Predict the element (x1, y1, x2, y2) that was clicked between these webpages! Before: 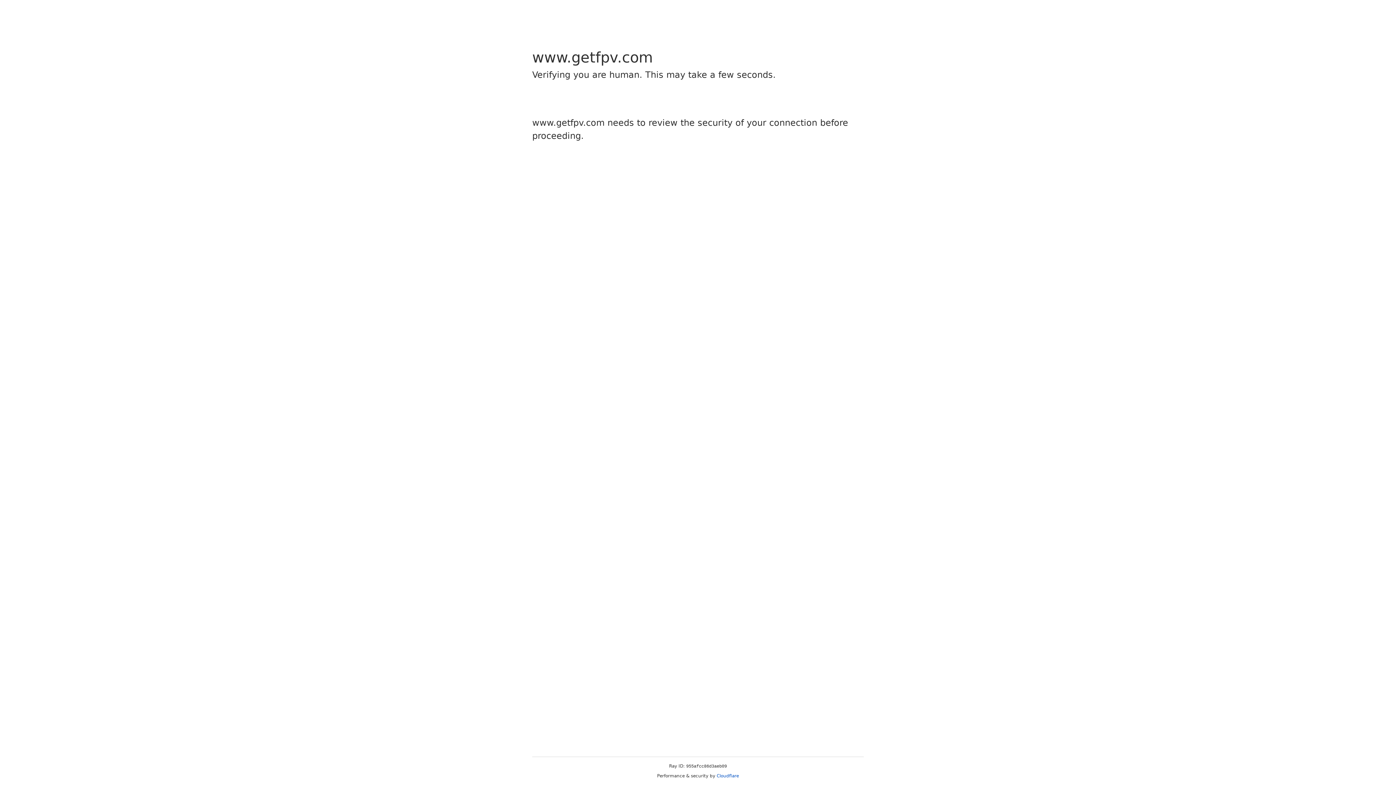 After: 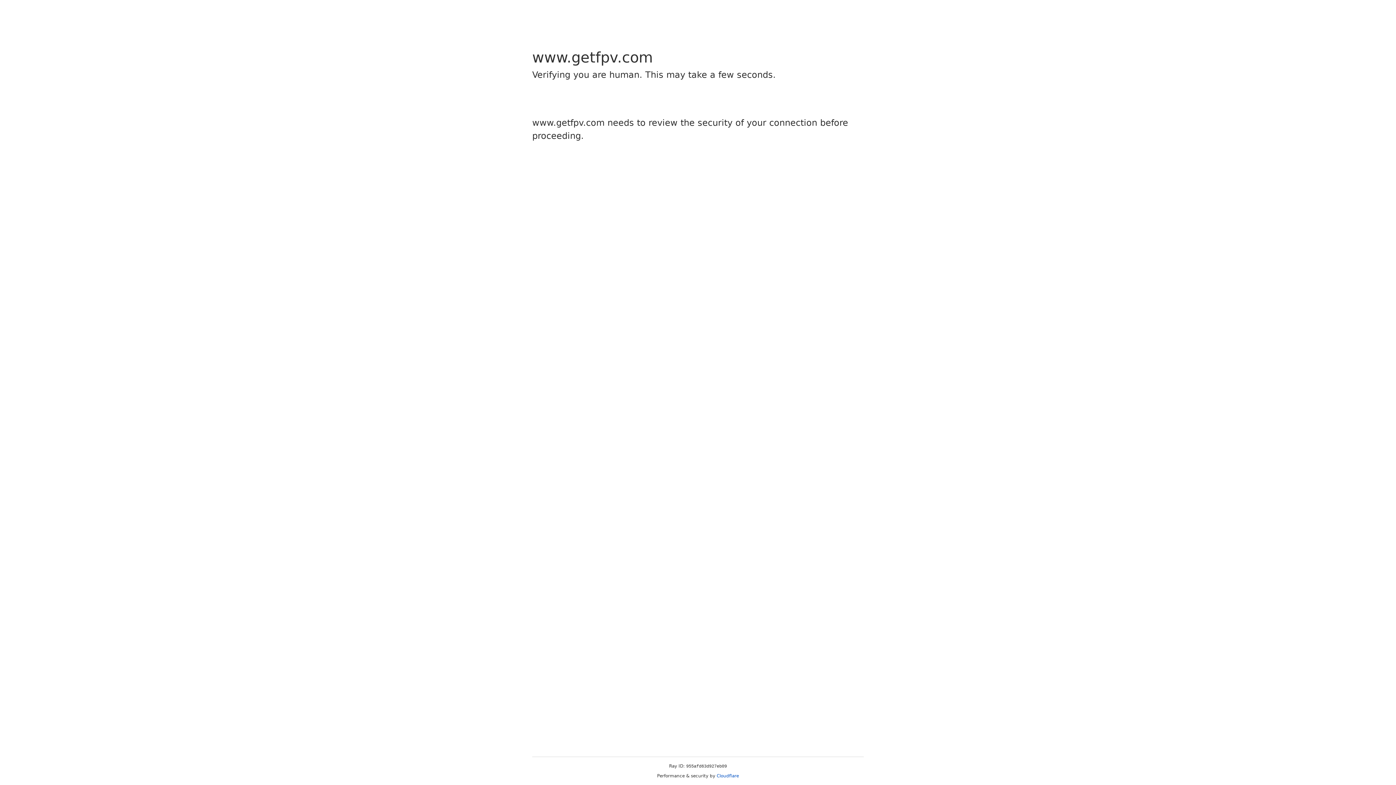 Action: bbox: (716, 773, 739, 778) label: Cloudflare